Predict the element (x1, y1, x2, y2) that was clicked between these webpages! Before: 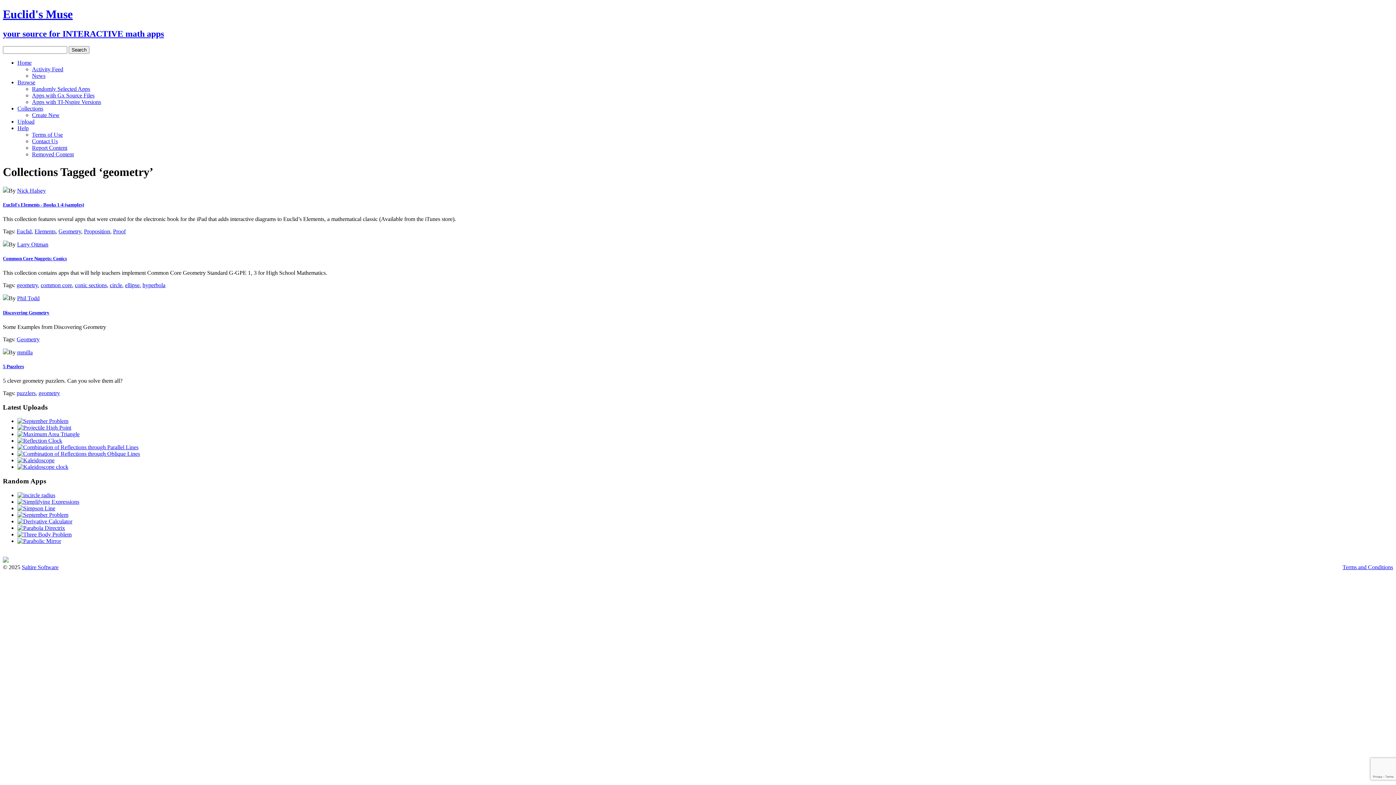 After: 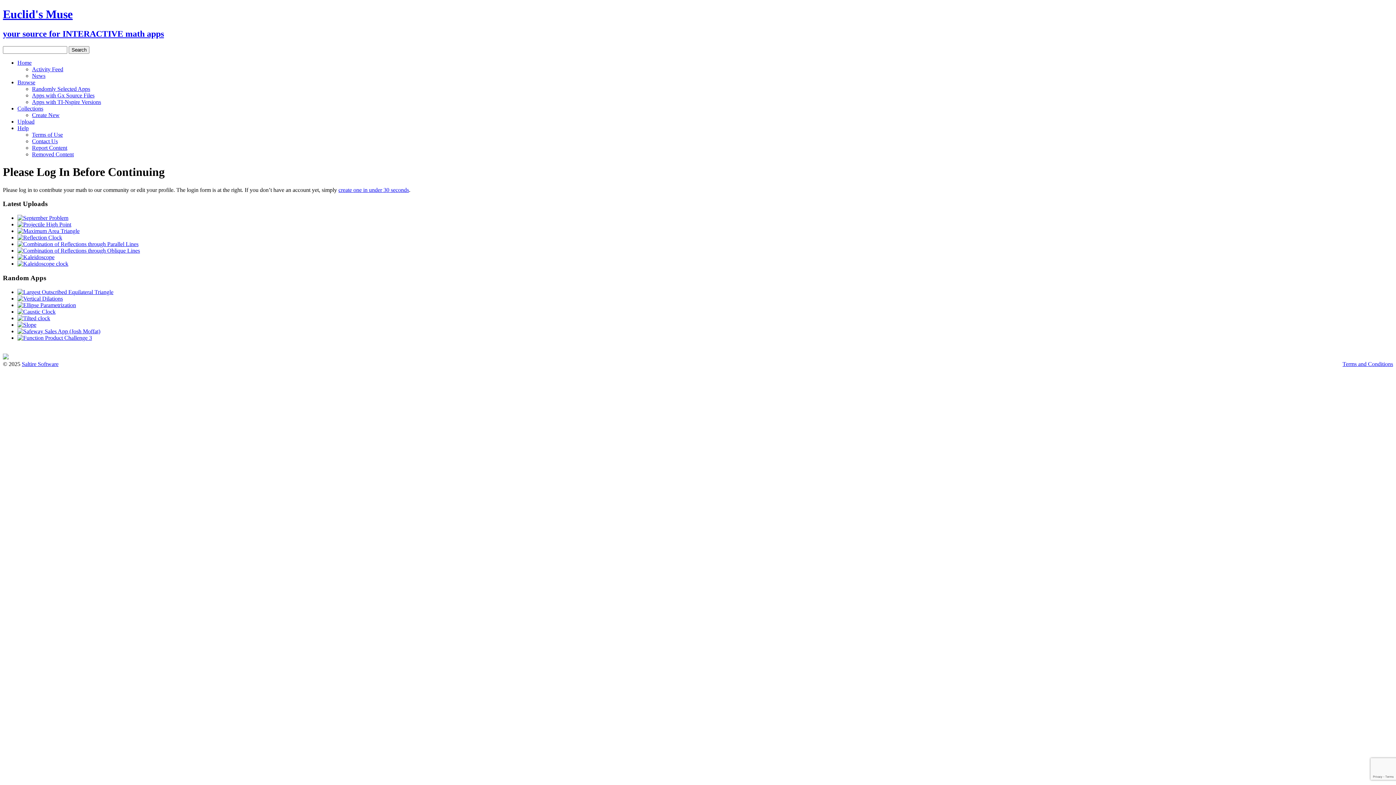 Action: label: Upload bbox: (17, 118, 34, 124)